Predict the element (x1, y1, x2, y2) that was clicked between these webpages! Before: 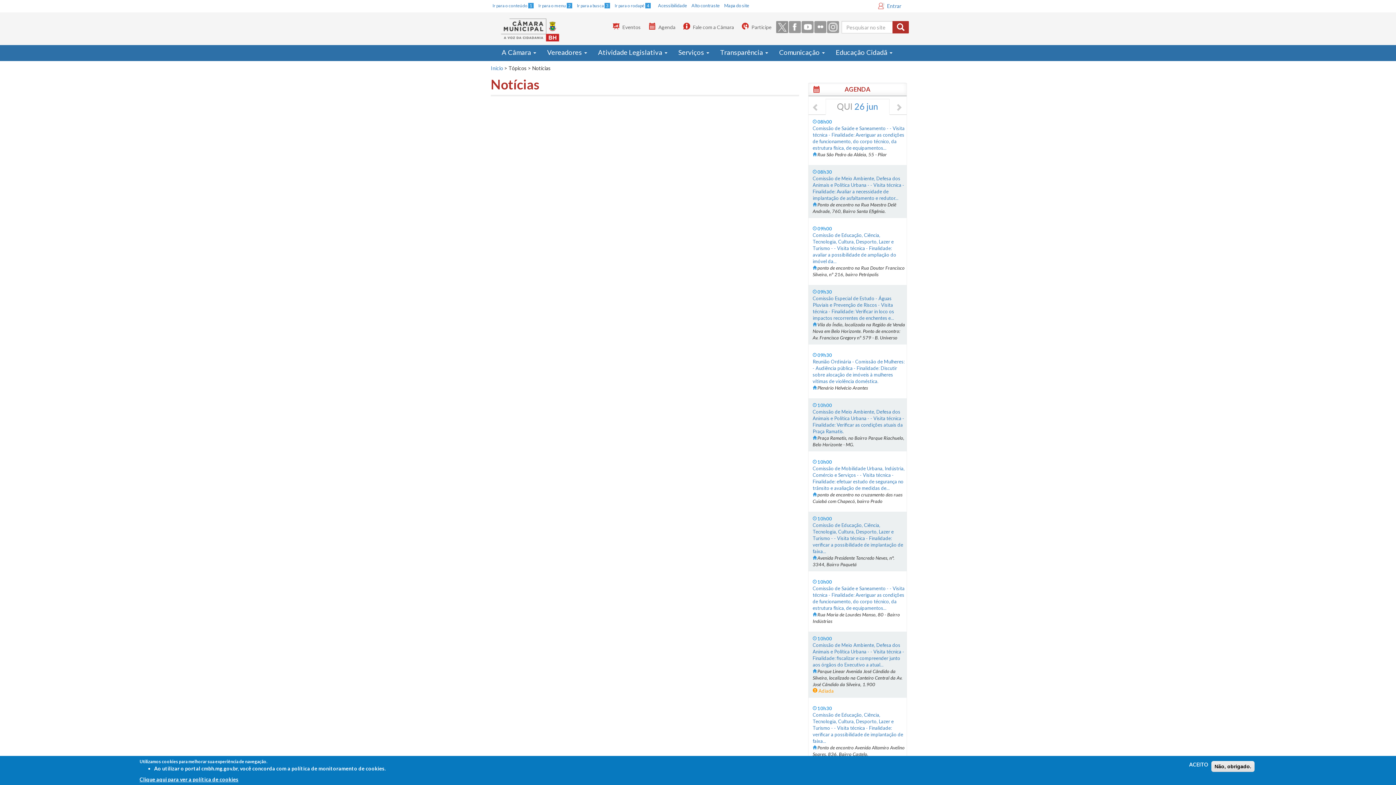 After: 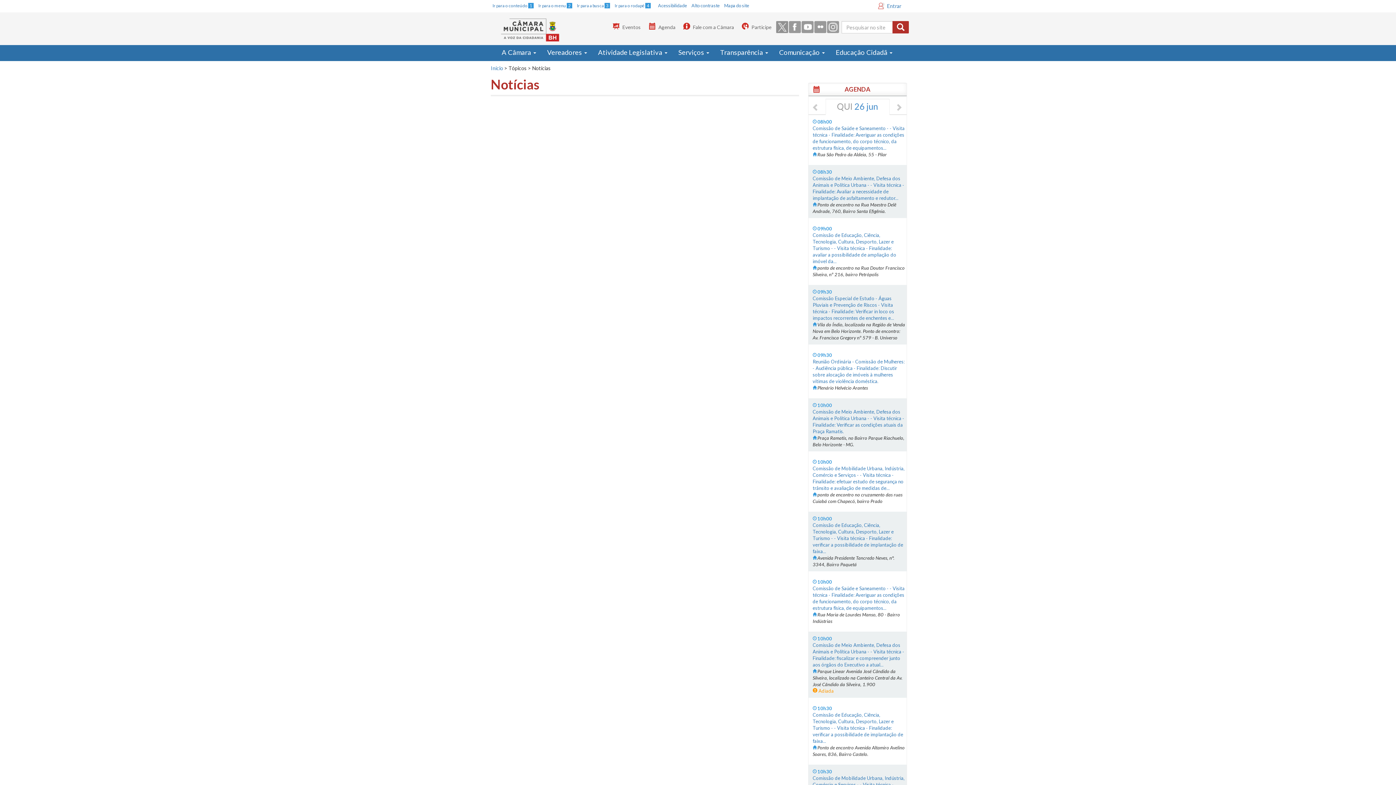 Action: bbox: (1186, 761, 1211, 768) label: ACEITO